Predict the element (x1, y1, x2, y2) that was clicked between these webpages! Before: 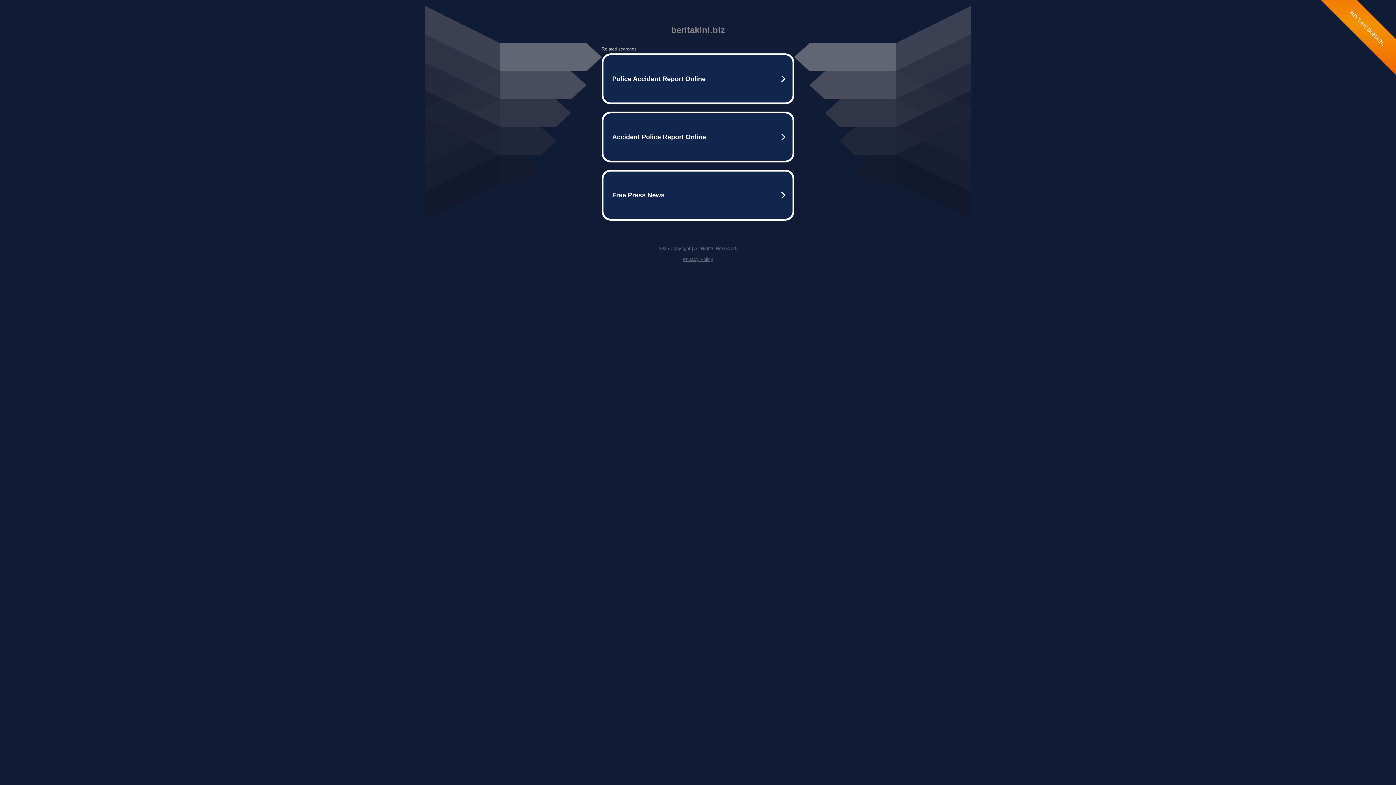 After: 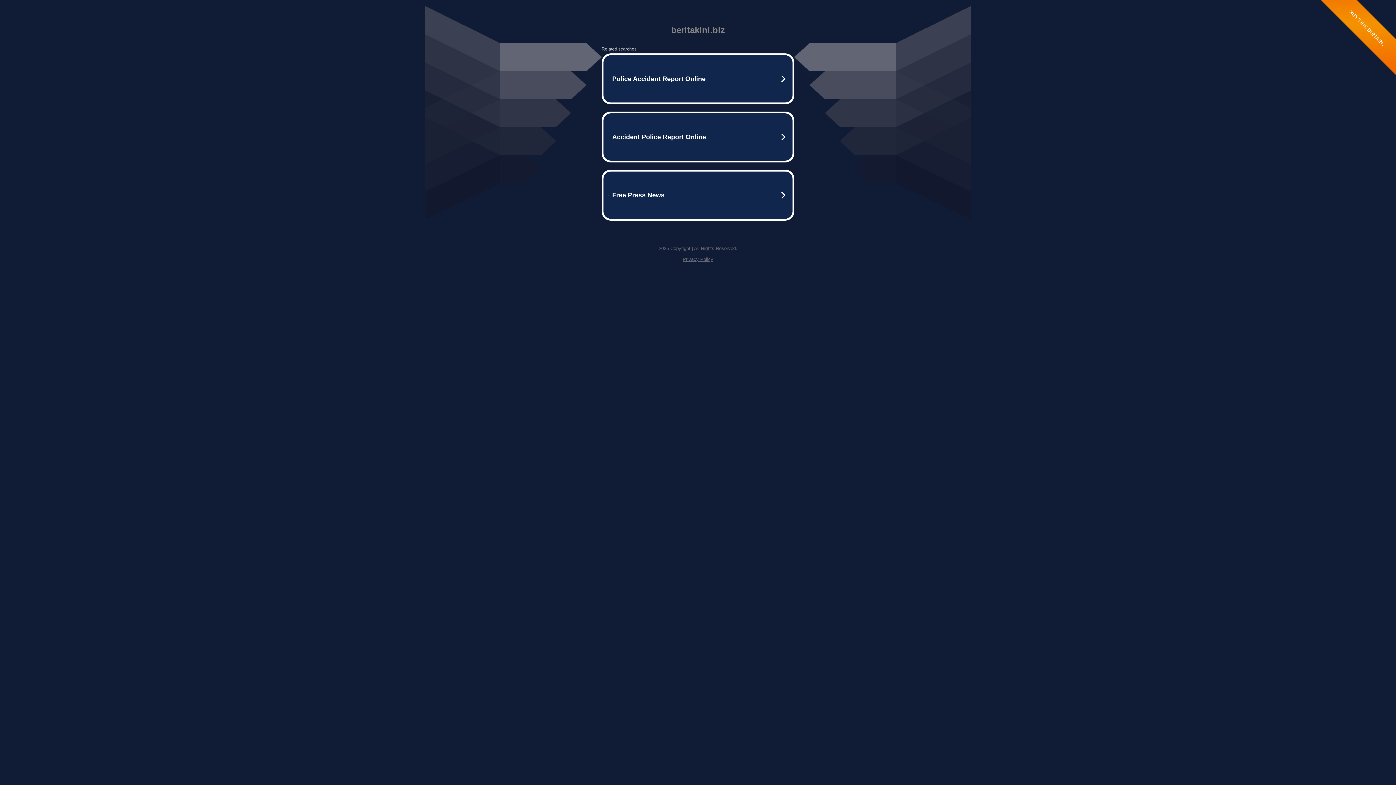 Action: bbox: (682, 256, 713, 262) label: Privacy Policy